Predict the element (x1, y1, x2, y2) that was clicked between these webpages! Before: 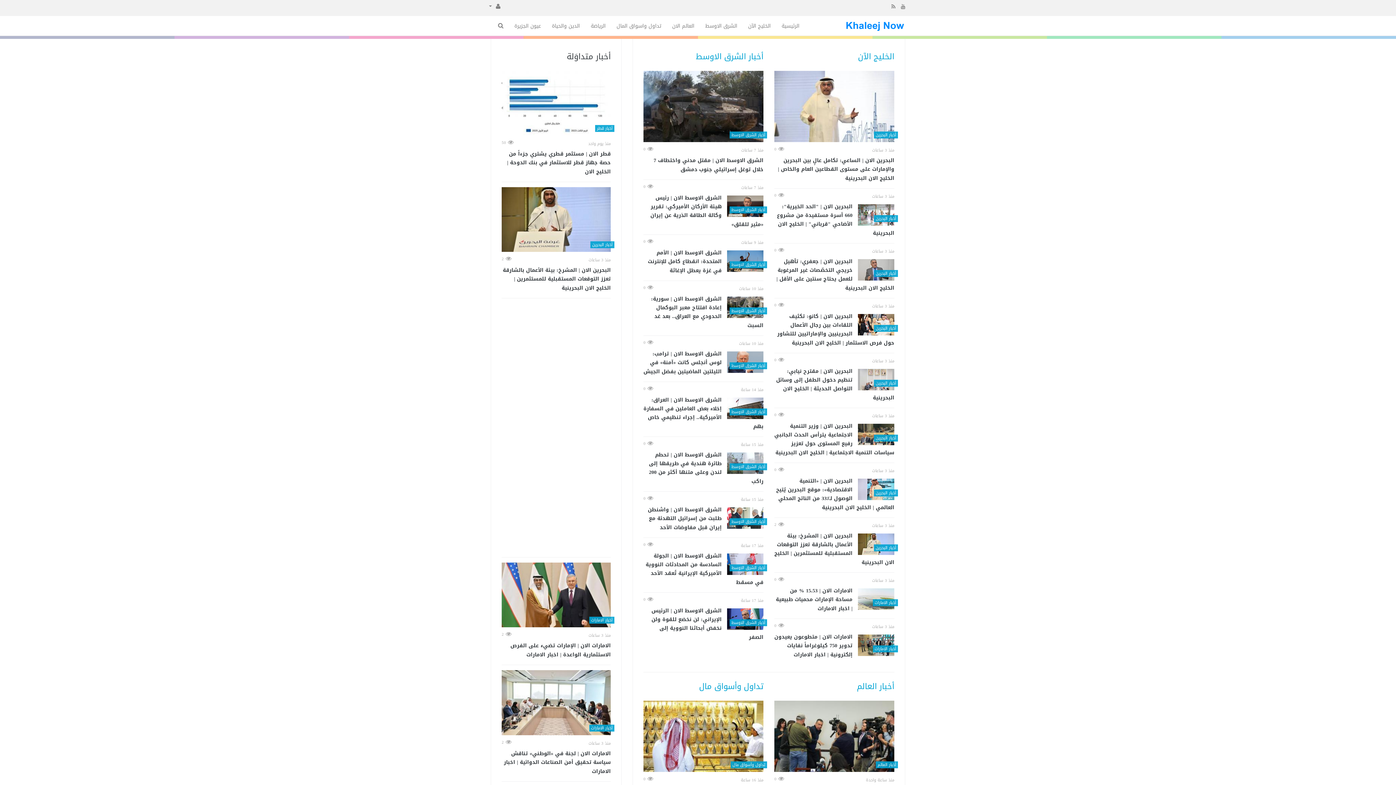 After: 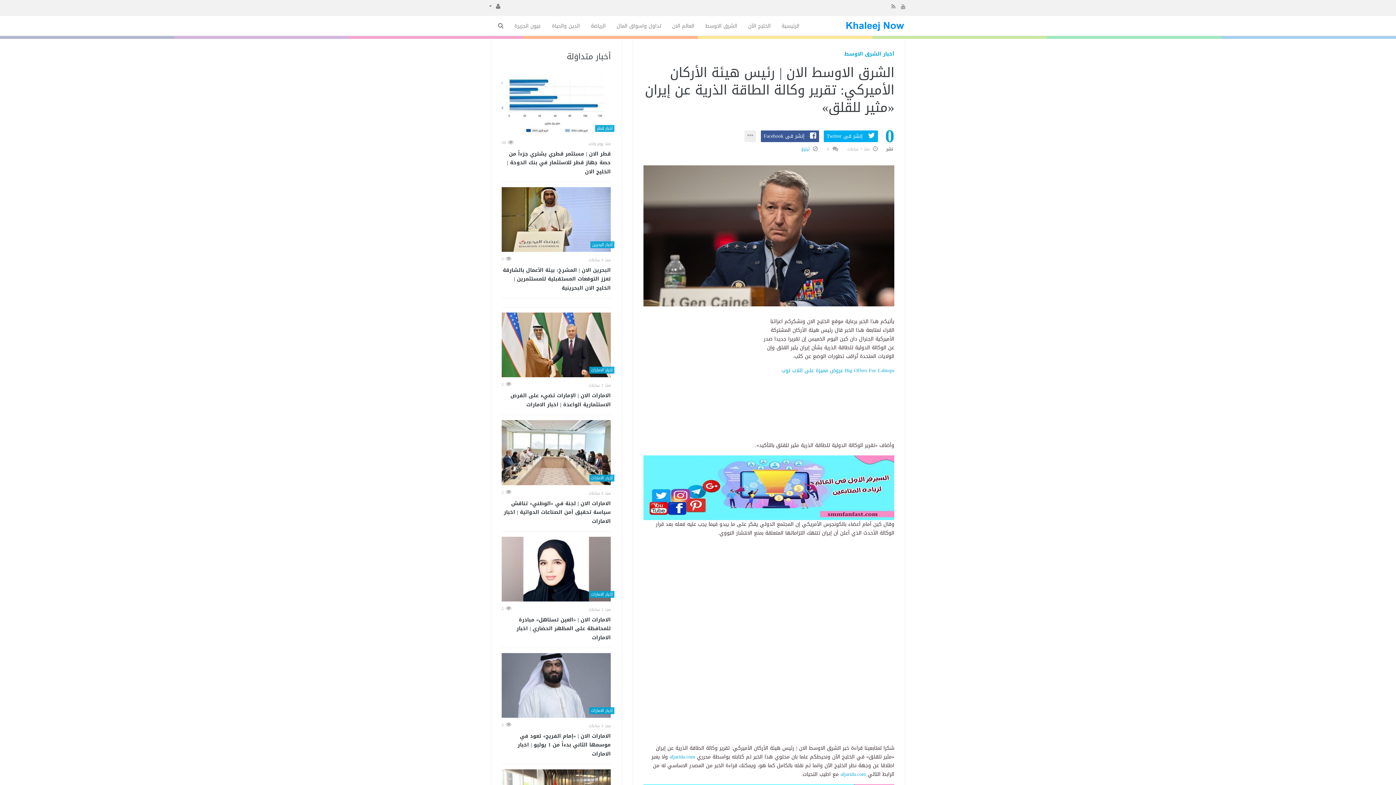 Action: label: الشرق الاوسط الان | رئيس هيئة الأركان الأميركي: تقرير وكالة الطاقة الذرية عن إيران «مثير للقلق» bbox: (643, 193, 763, 229)